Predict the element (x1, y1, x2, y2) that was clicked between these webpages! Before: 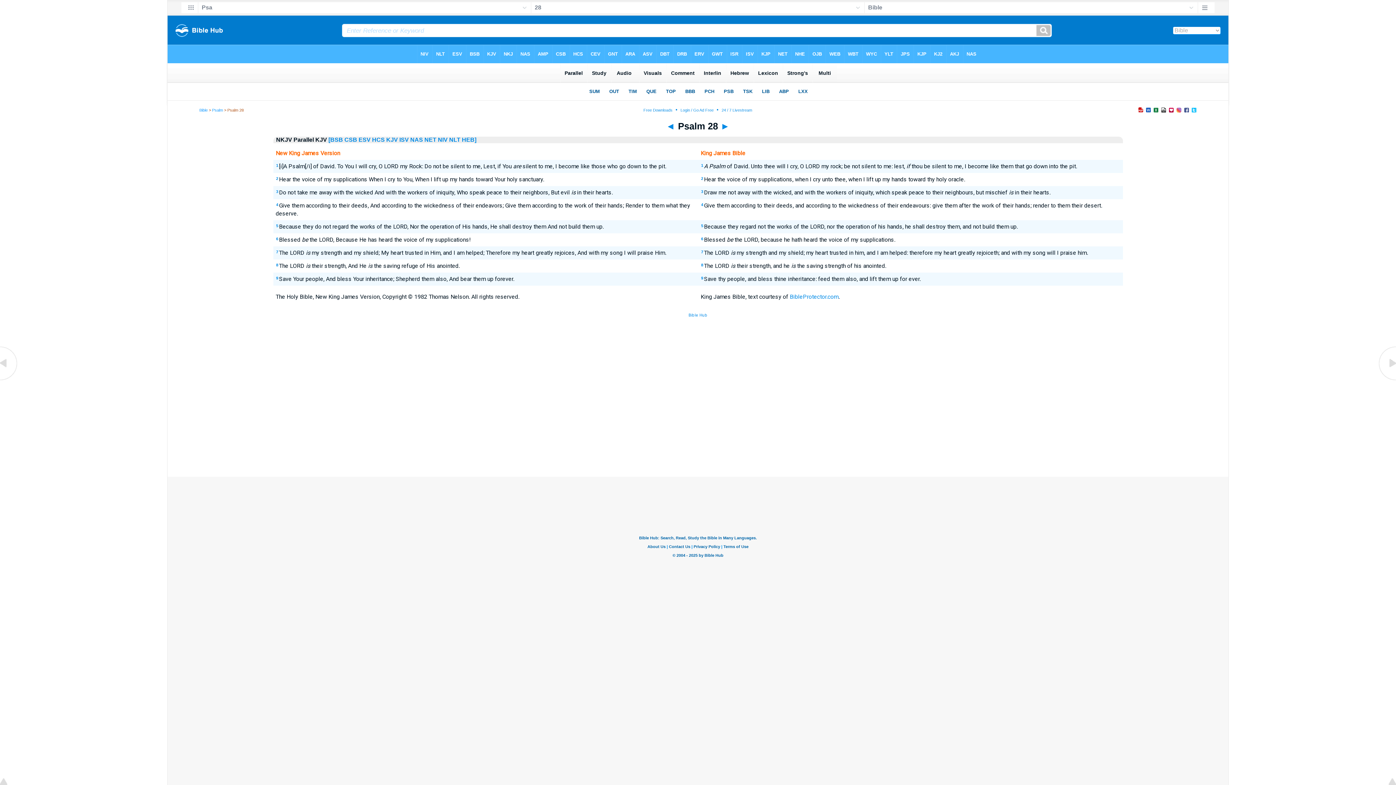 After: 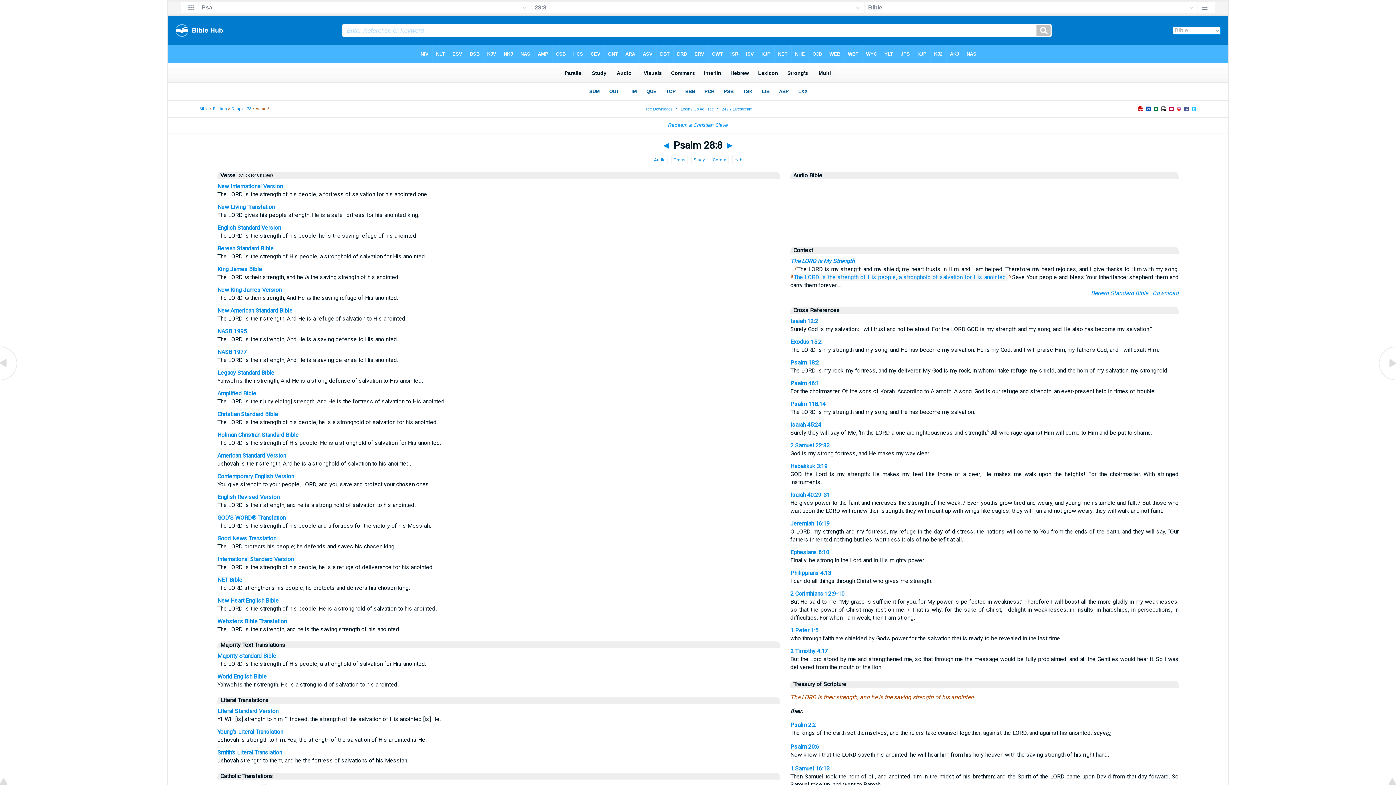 Action: label: 8 bbox: (701, 262, 703, 267)